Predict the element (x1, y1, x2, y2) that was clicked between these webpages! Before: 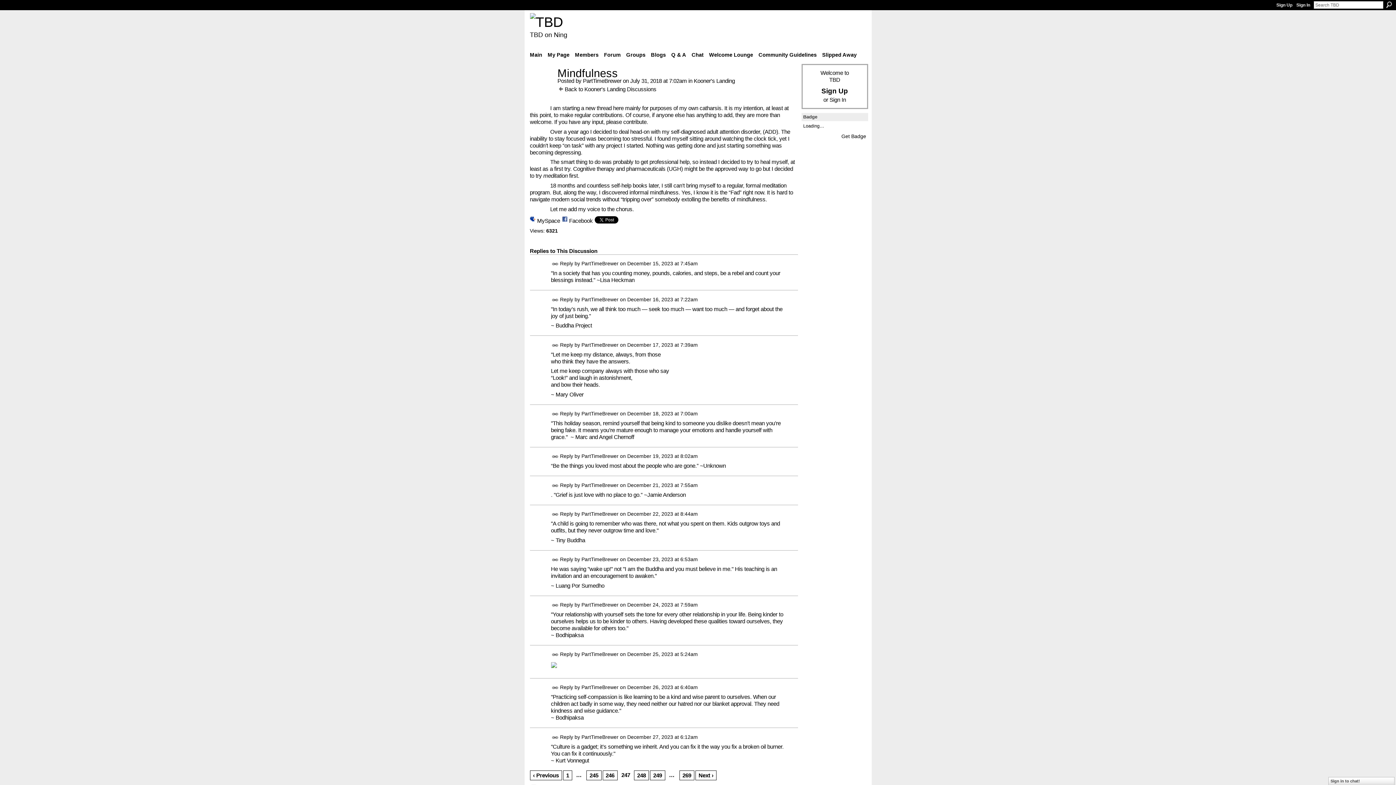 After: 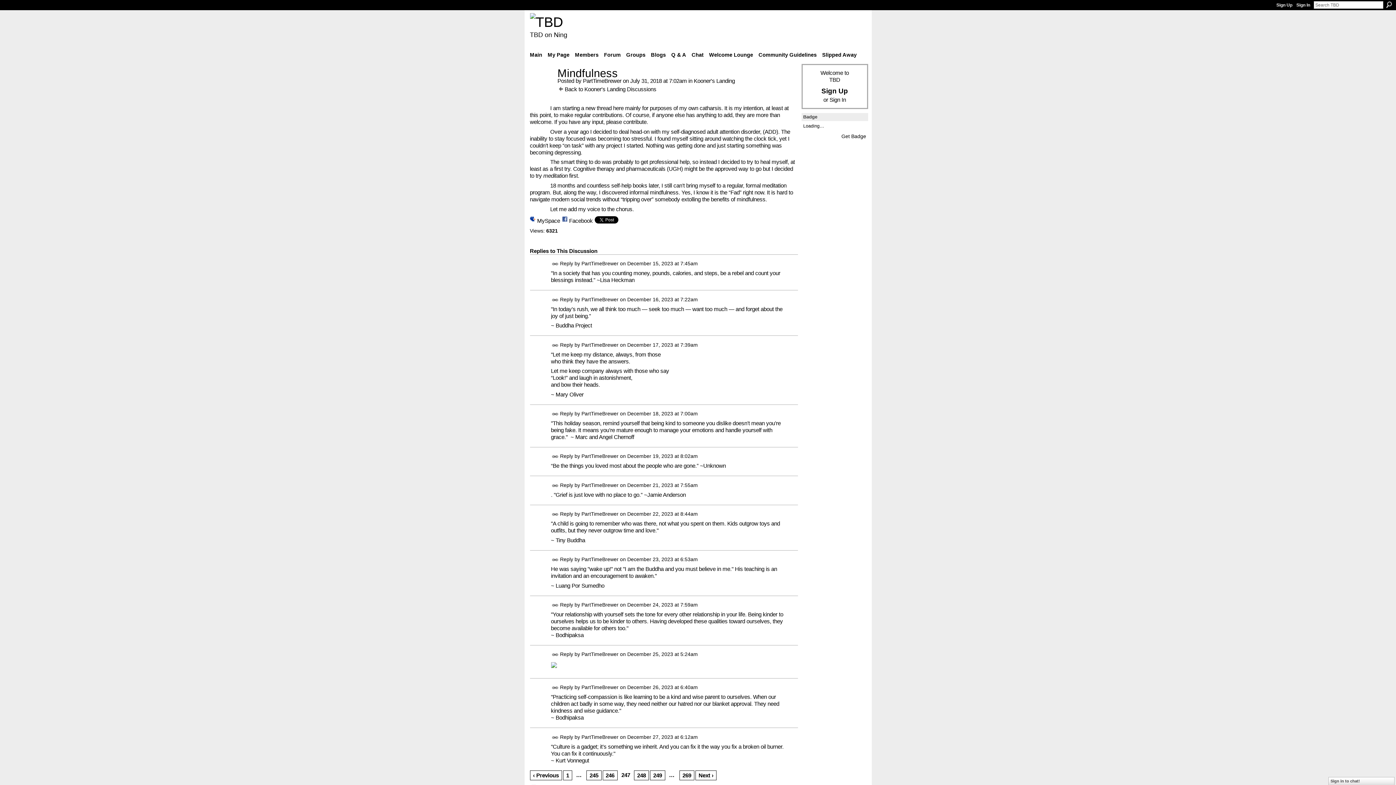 Action: label: Permalink bbox: (551, 410, 558, 417)